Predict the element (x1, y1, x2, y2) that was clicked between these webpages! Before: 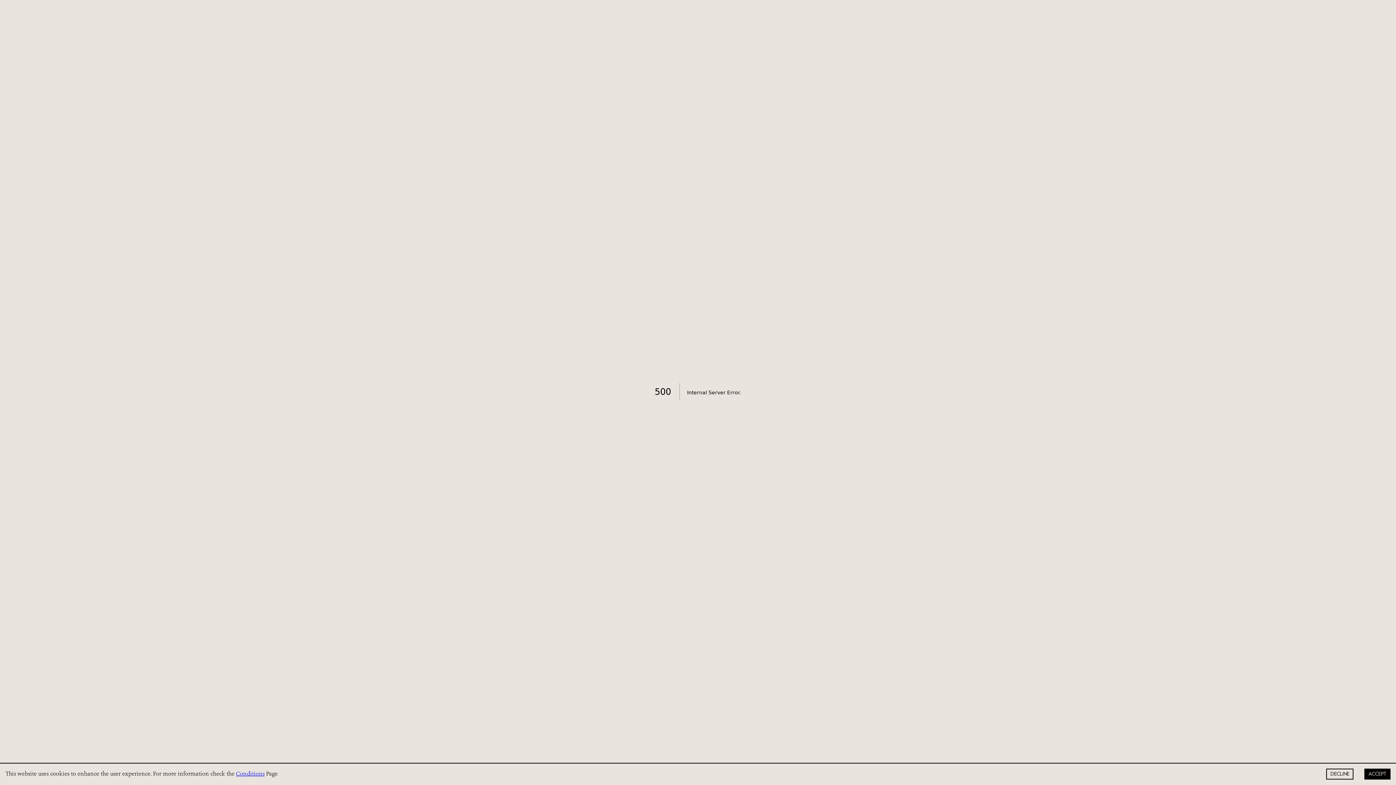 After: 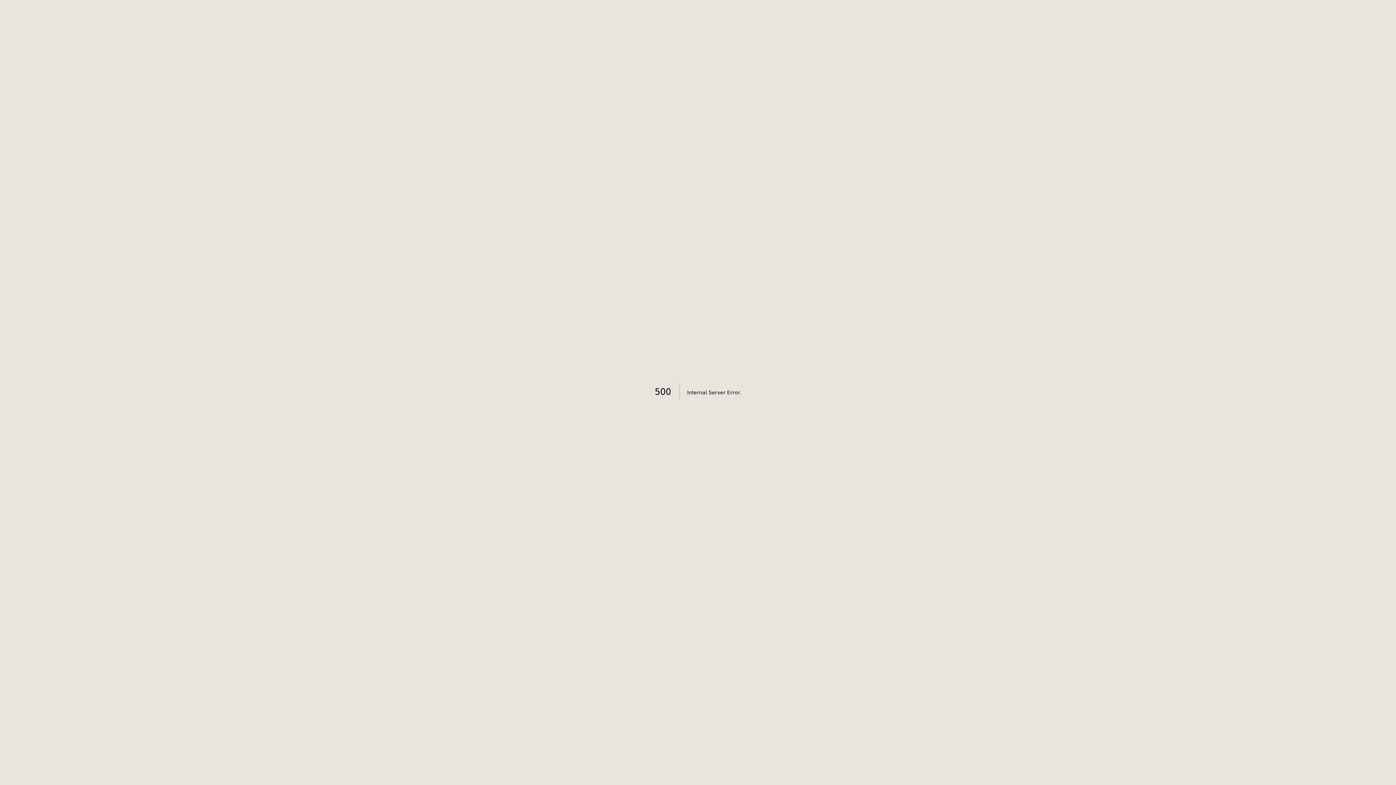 Action: label: Decline cookies bbox: (1326, 769, 1353, 780)